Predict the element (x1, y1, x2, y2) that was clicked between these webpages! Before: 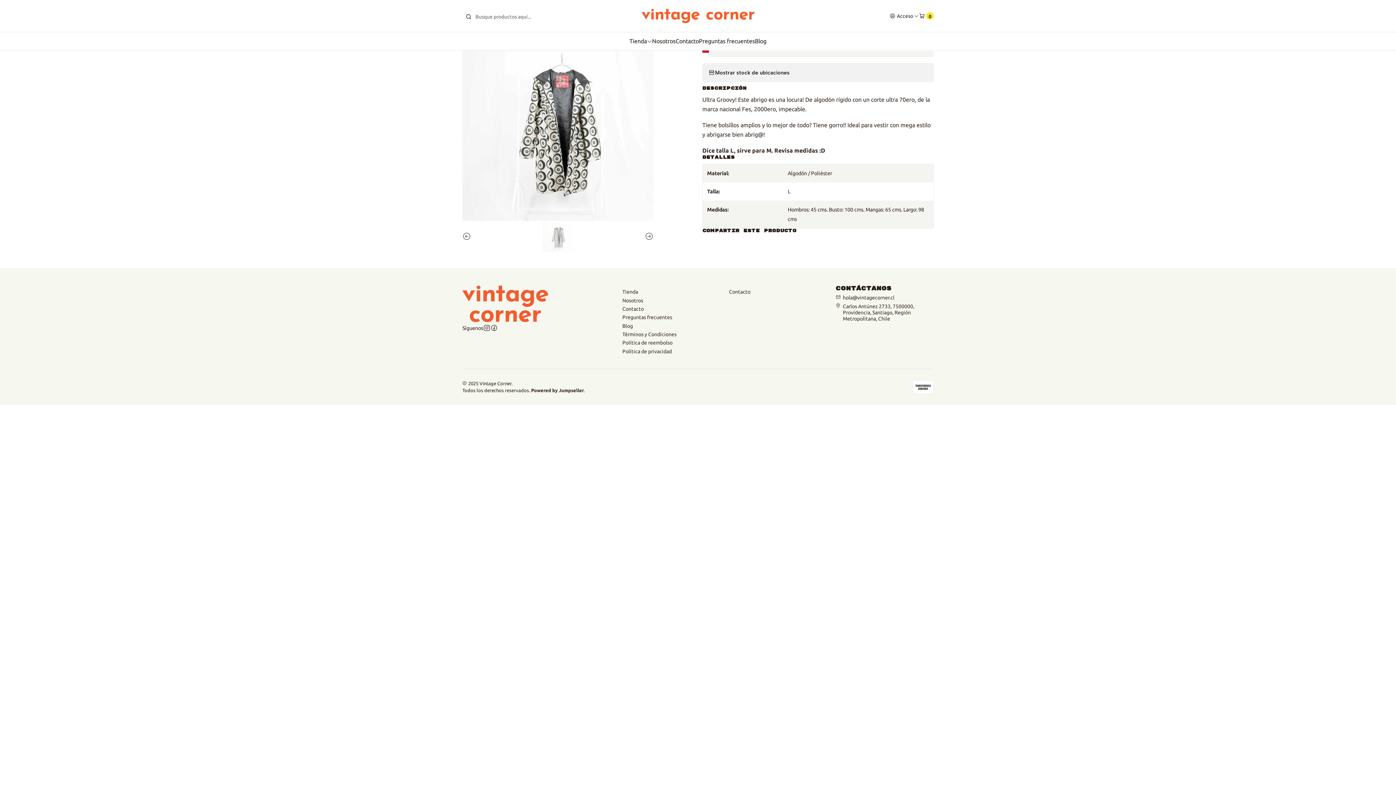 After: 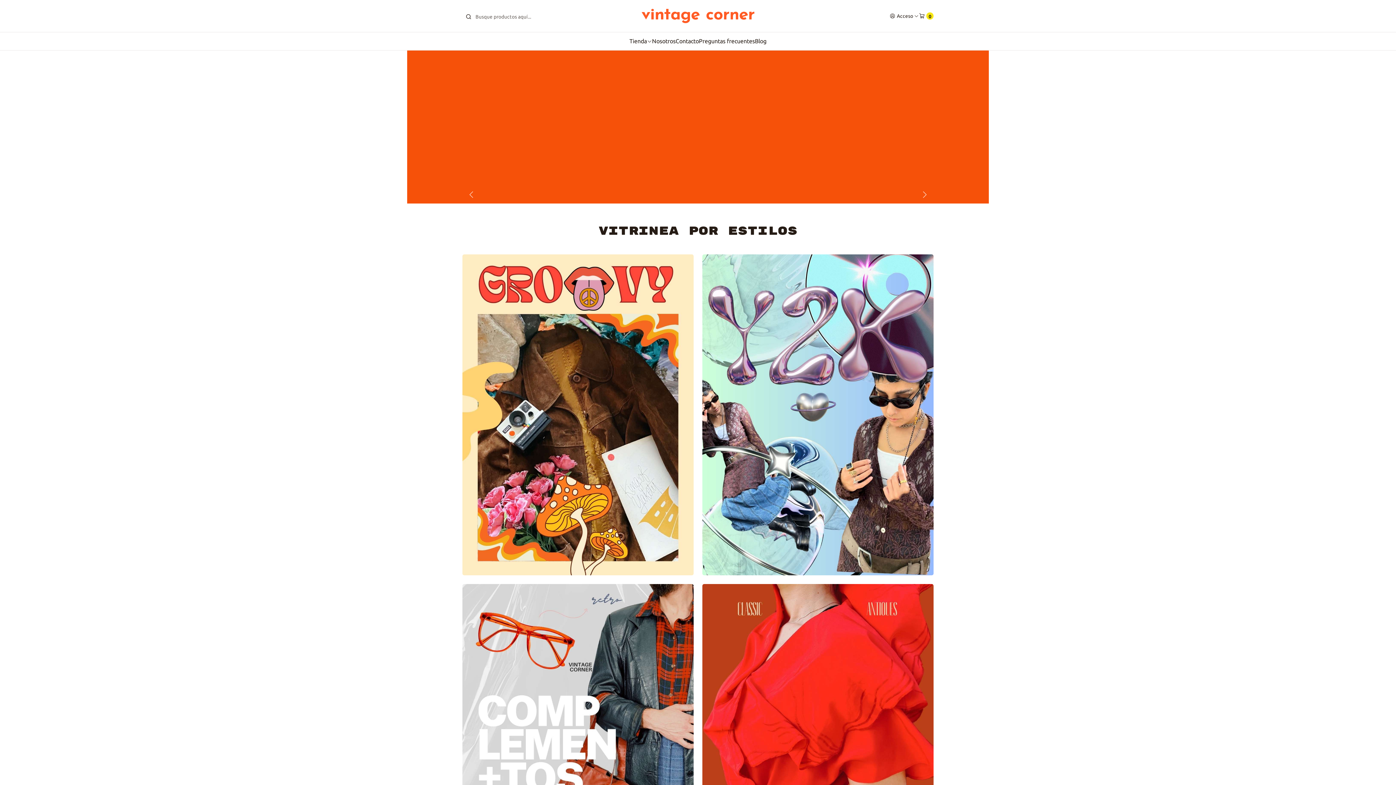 Action: bbox: (641, 8, 754, 23)